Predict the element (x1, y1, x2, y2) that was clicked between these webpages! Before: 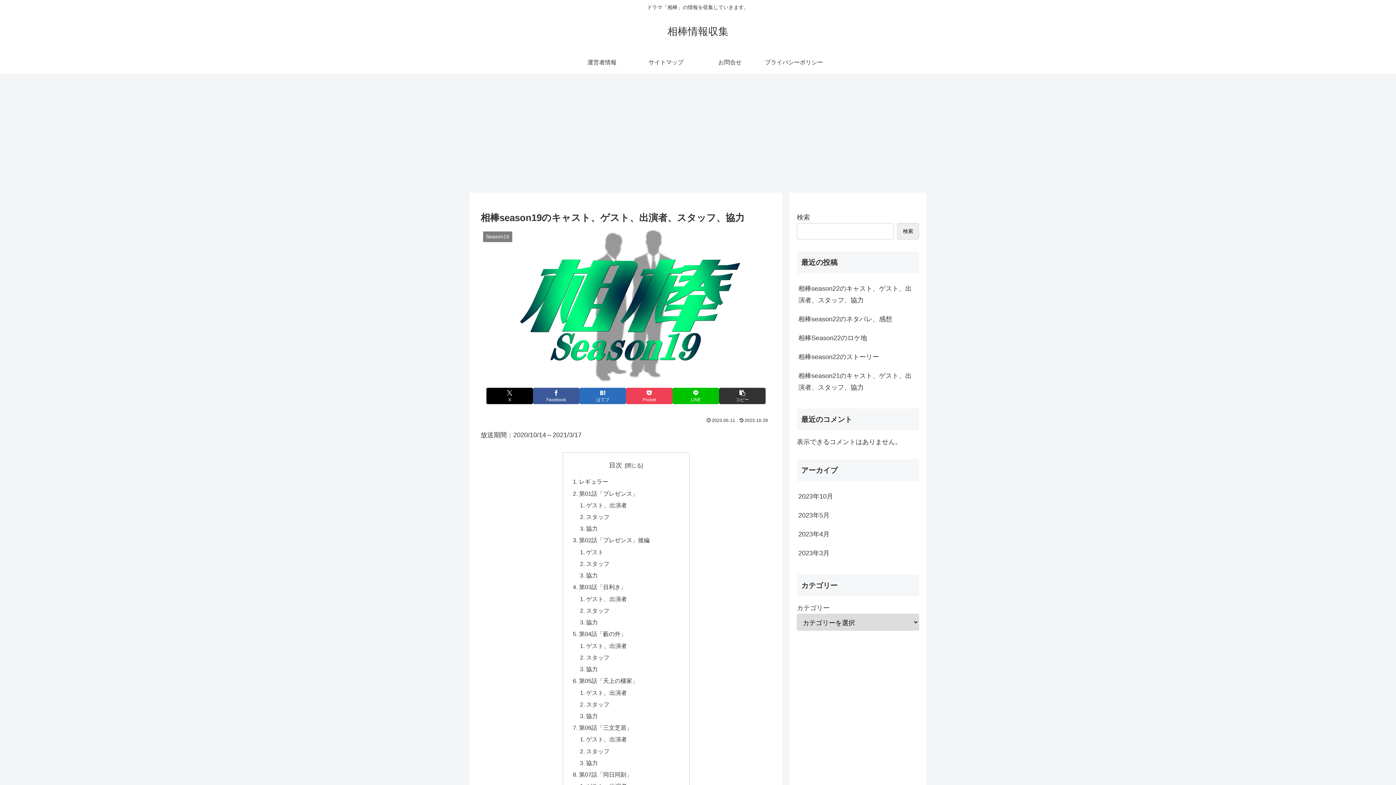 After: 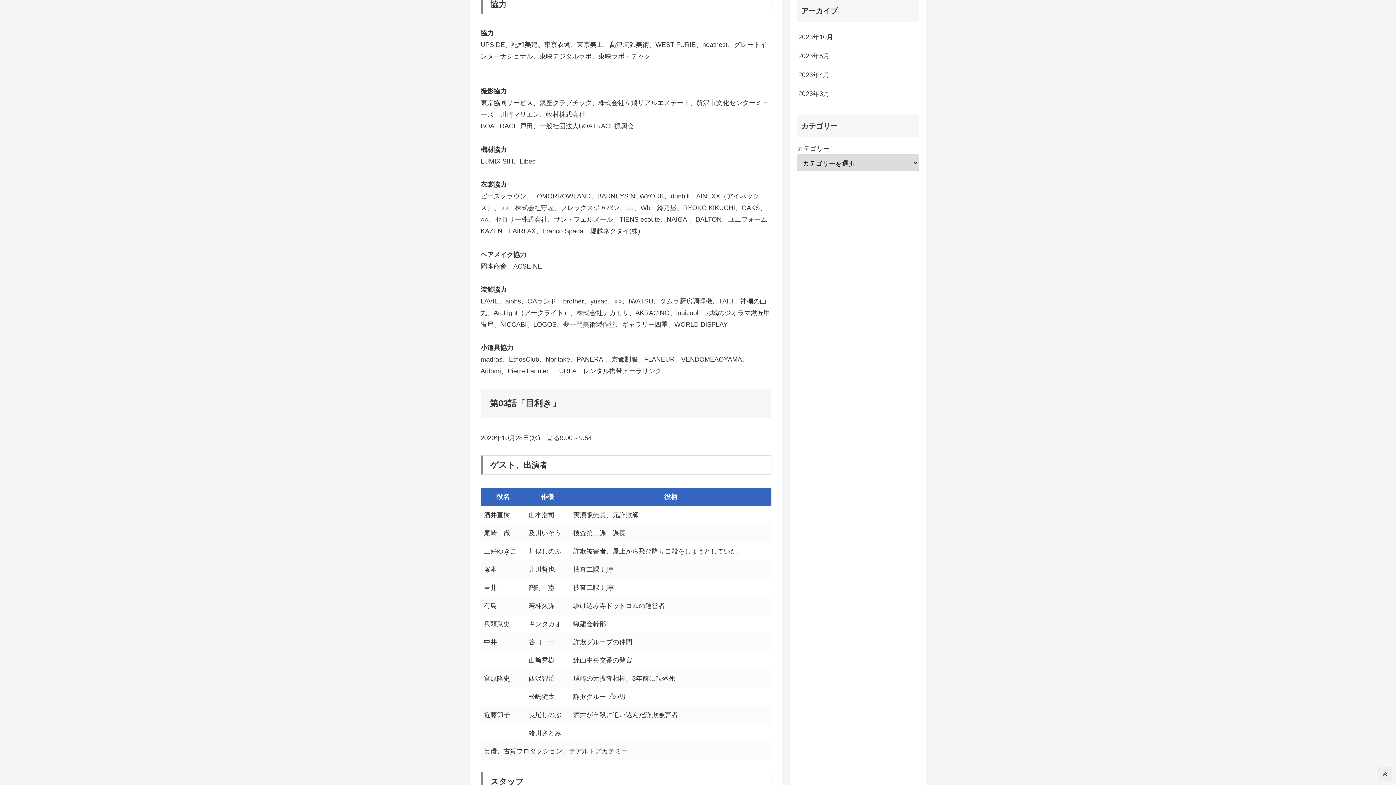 Action: bbox: (586, 572, 597, 578) label: 協力